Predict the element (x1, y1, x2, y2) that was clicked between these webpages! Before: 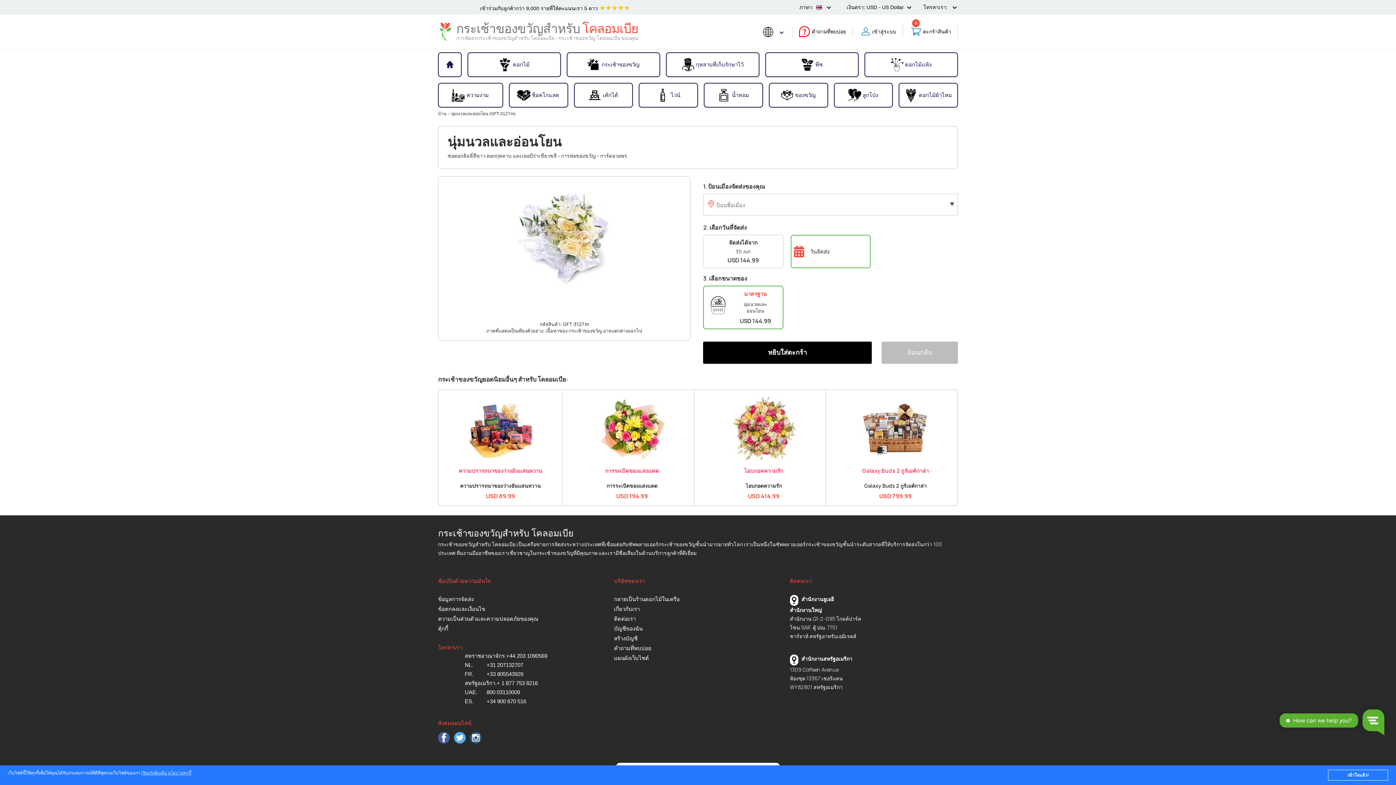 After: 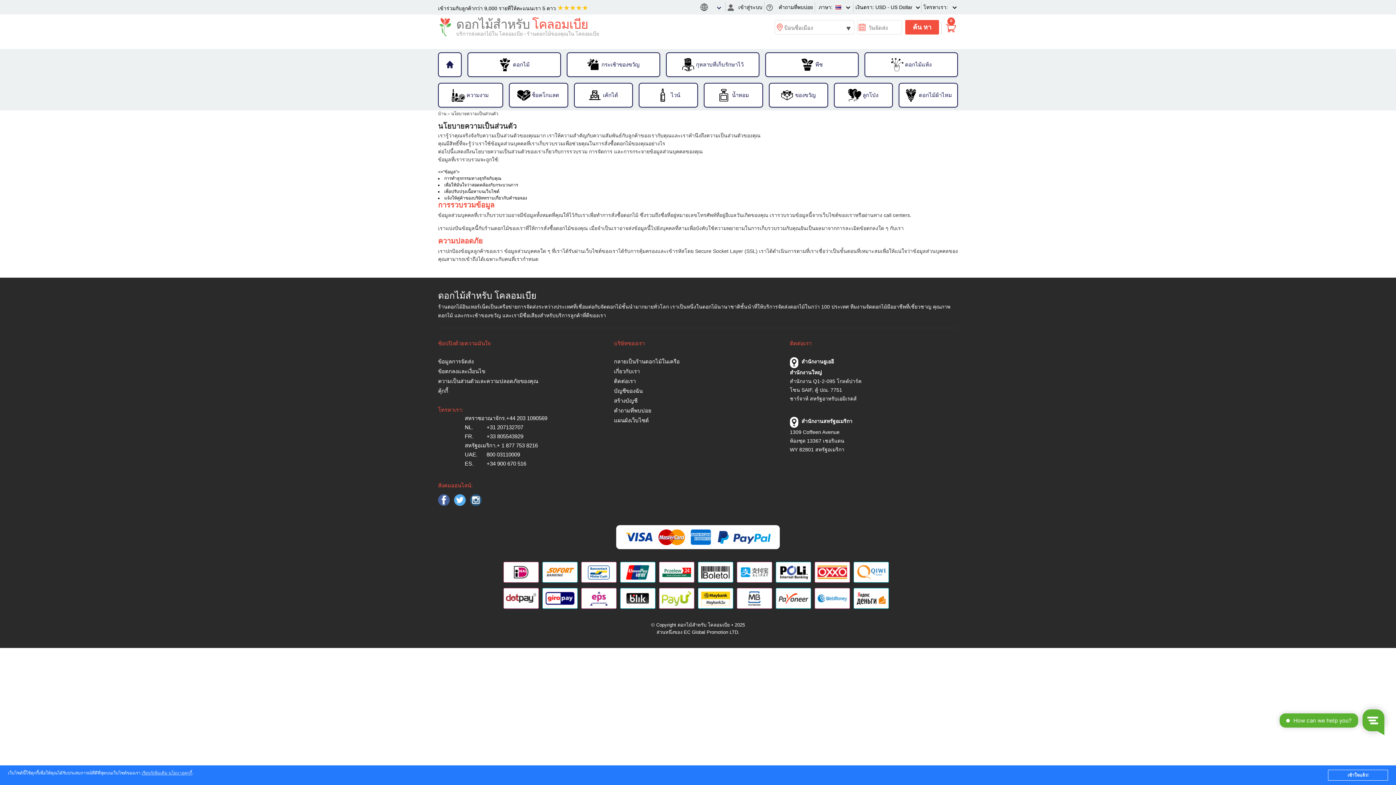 Action: bbox: (438, 614, 598, 624) label: ความเป็นส่วนตัวและความปลอดภัยของคุณ